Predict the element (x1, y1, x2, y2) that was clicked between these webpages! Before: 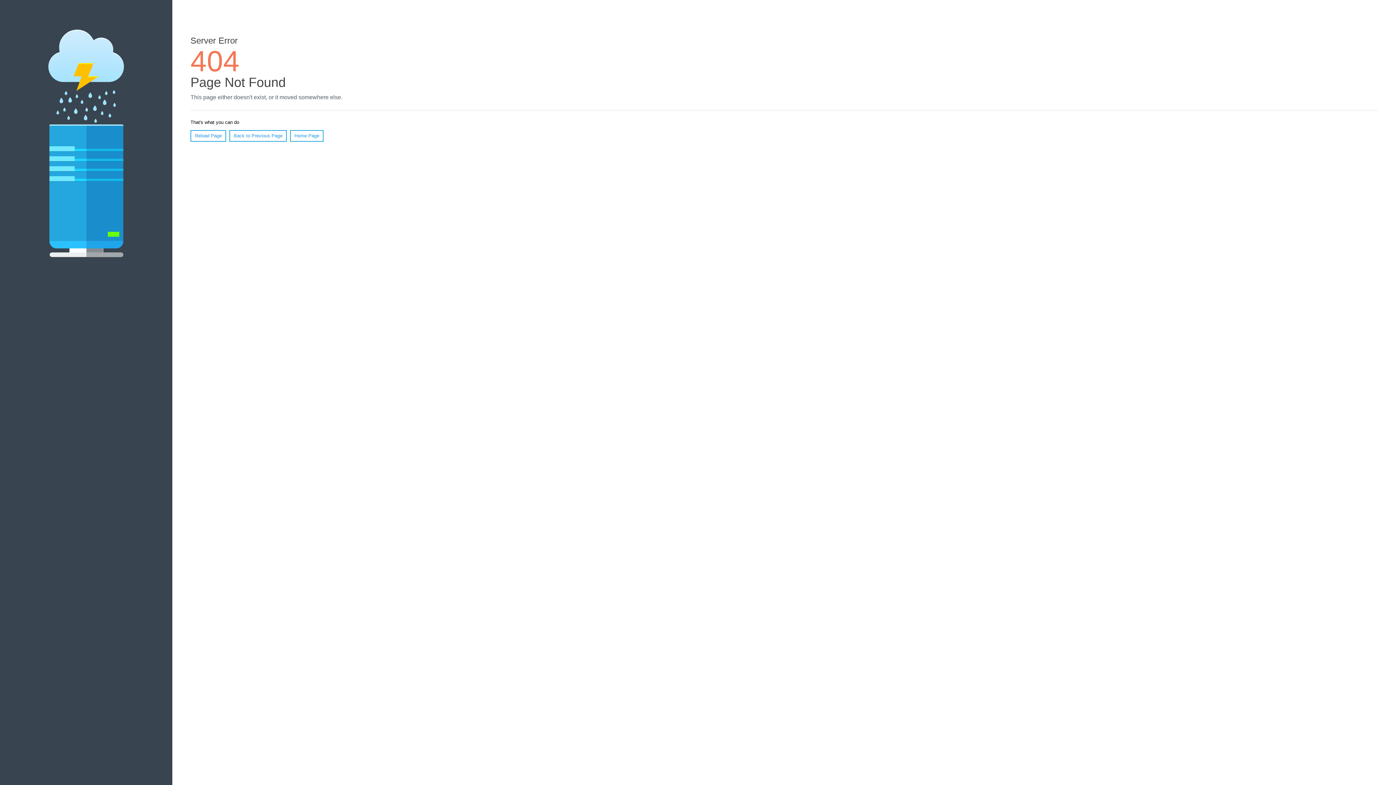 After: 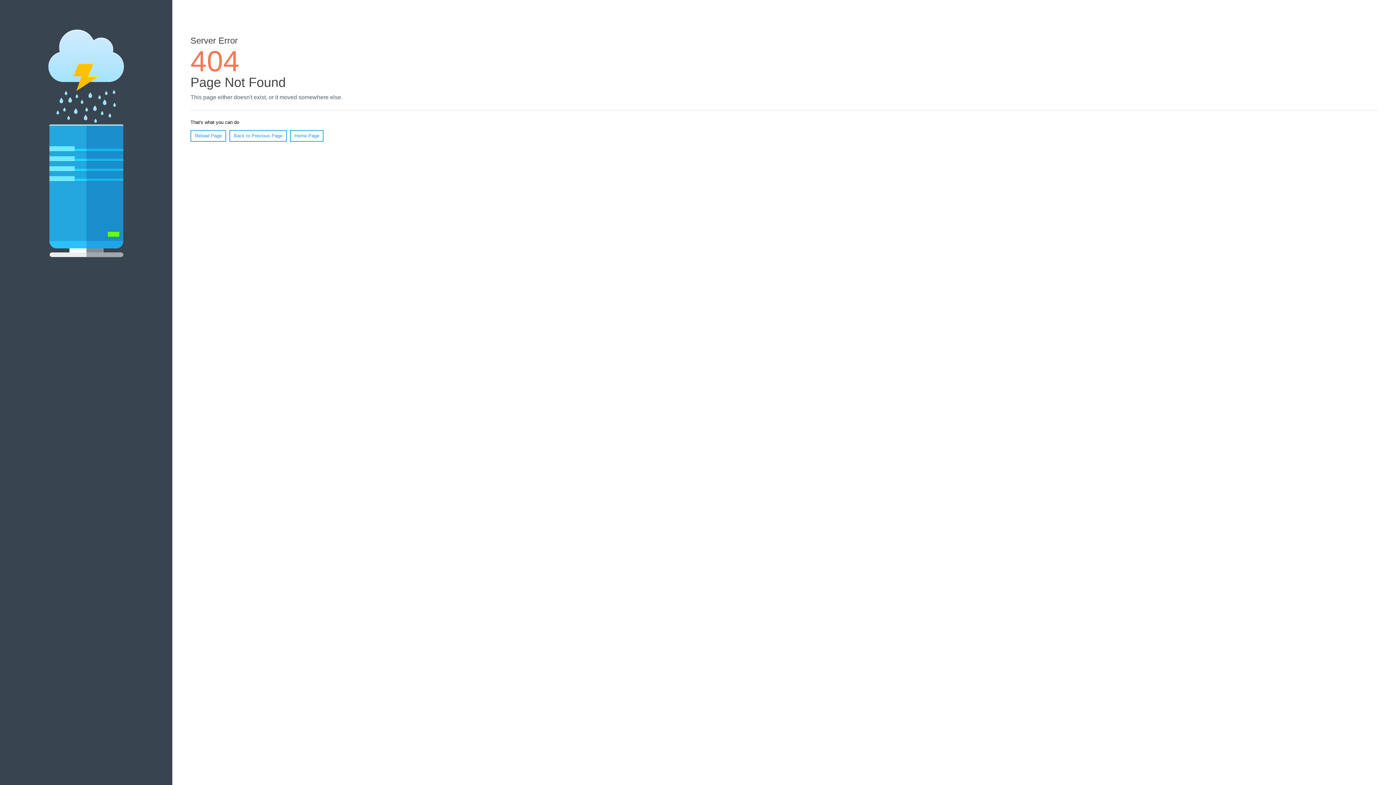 Action: label: Reload Page bbox: (190, 130, 226, 141)